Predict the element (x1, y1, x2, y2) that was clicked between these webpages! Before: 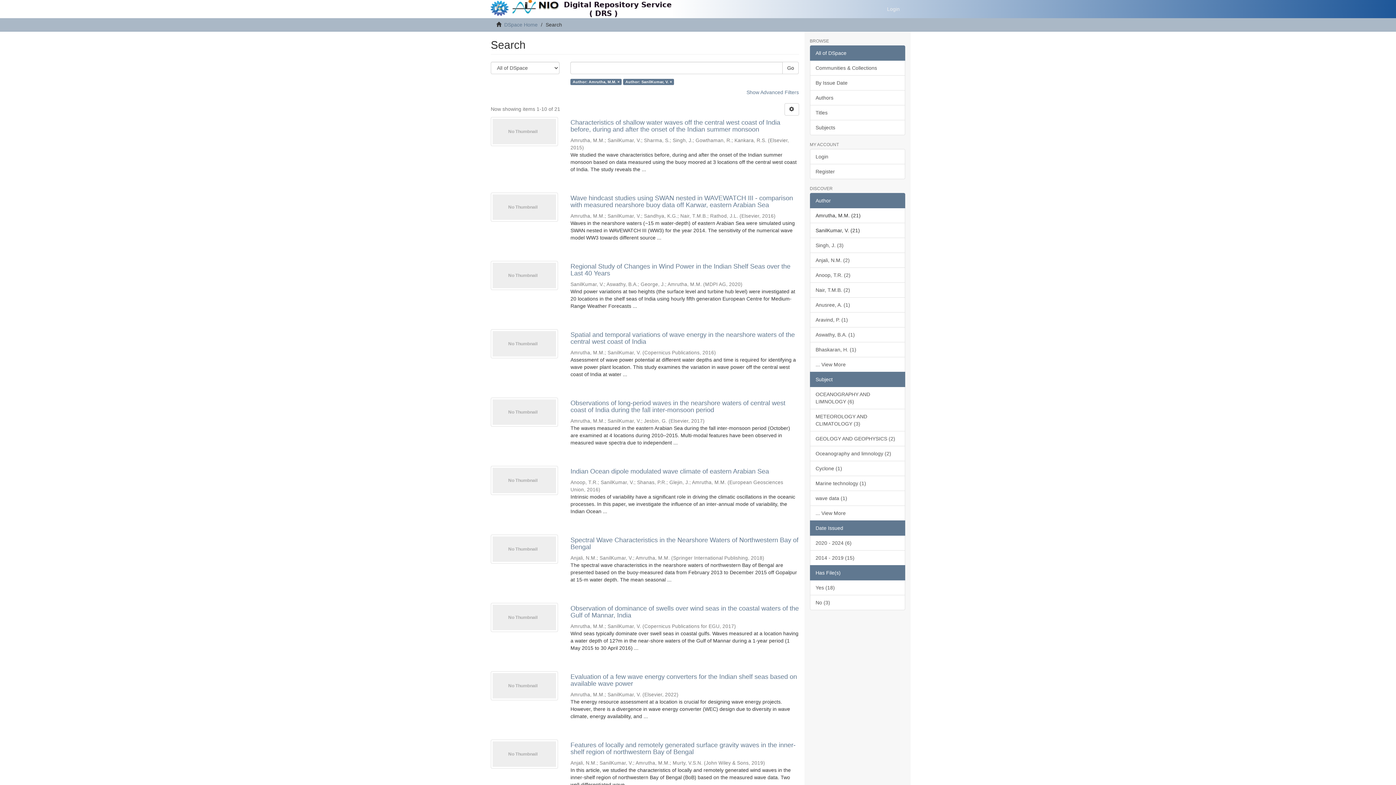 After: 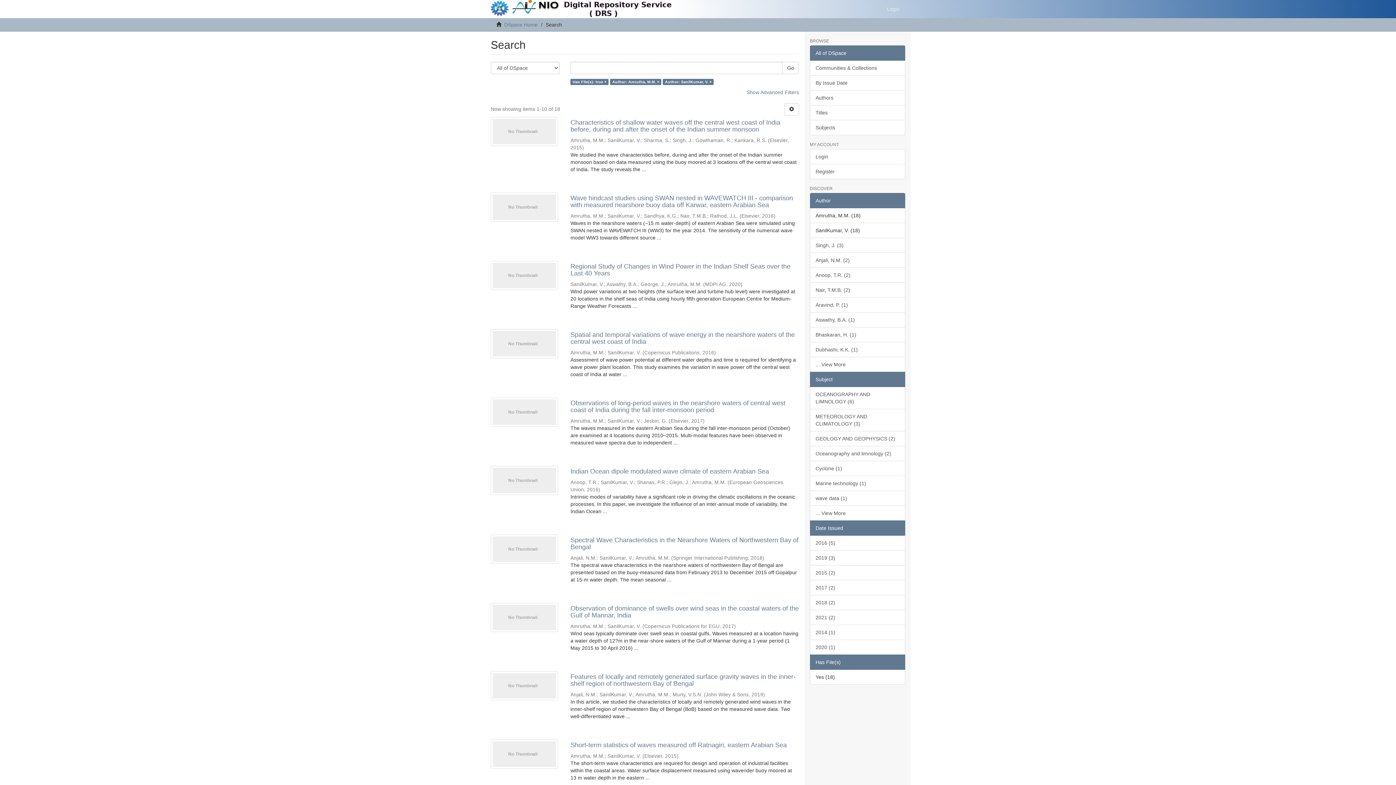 Action: bbox: (810, 580, 905, 595) label: Yes (18)